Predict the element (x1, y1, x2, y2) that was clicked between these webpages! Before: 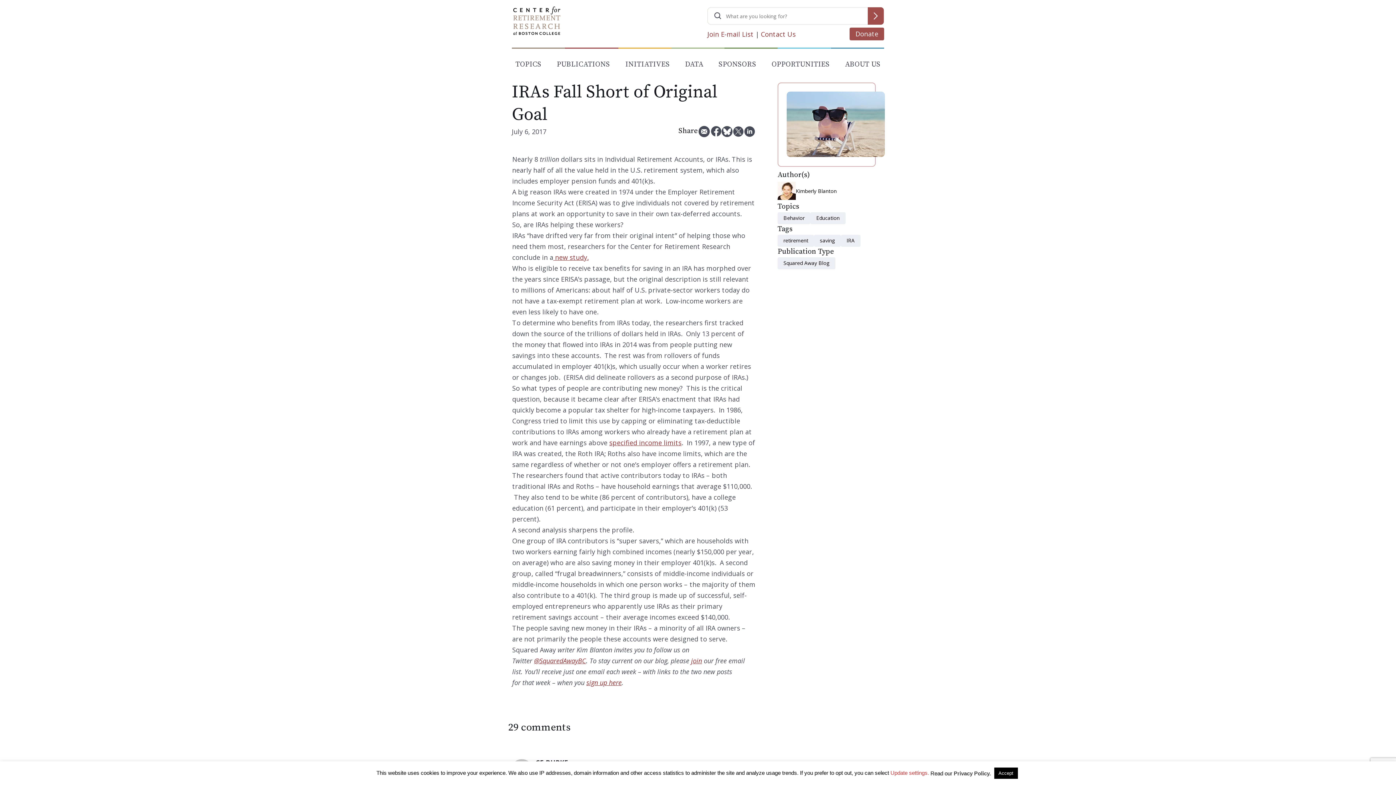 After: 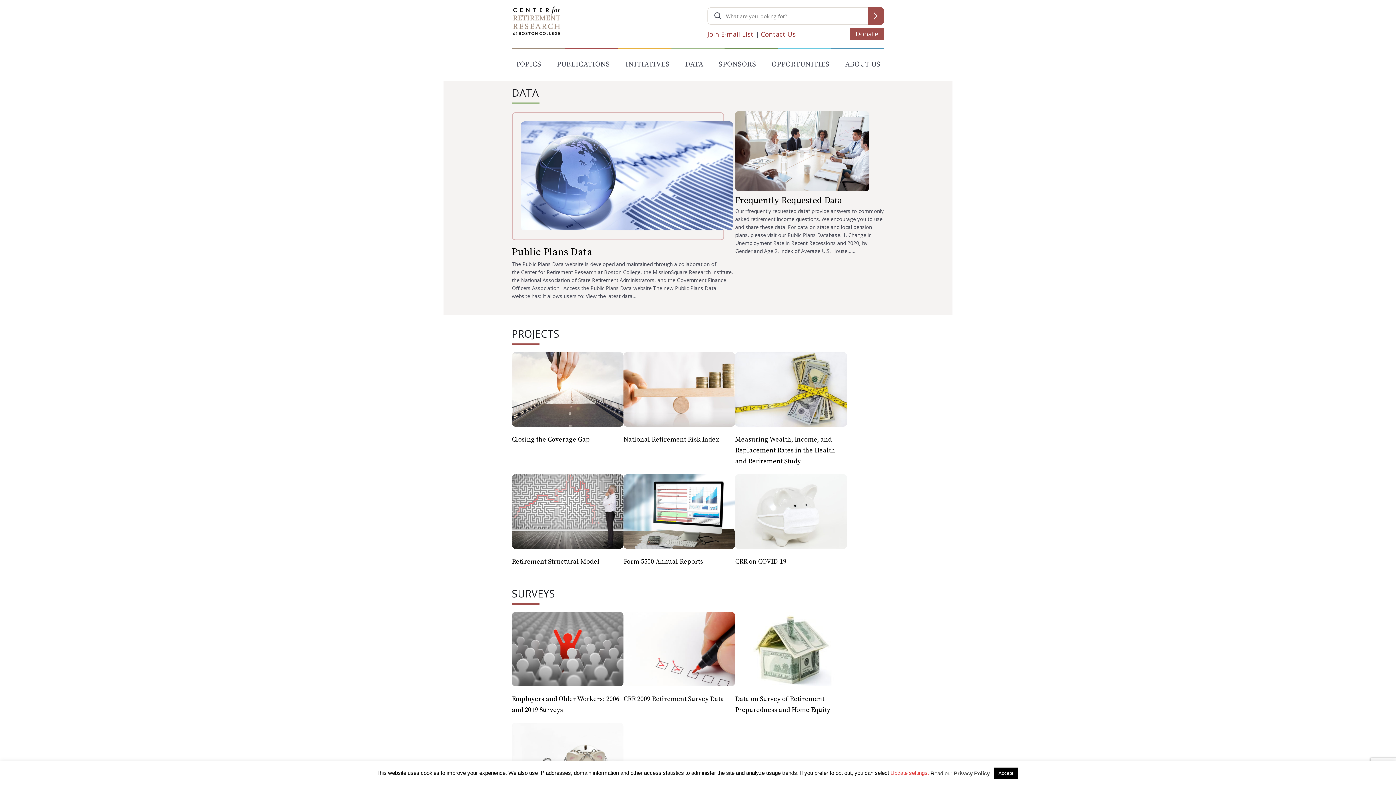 Action: bbox: (681, 59, 707, 73) label: DATA